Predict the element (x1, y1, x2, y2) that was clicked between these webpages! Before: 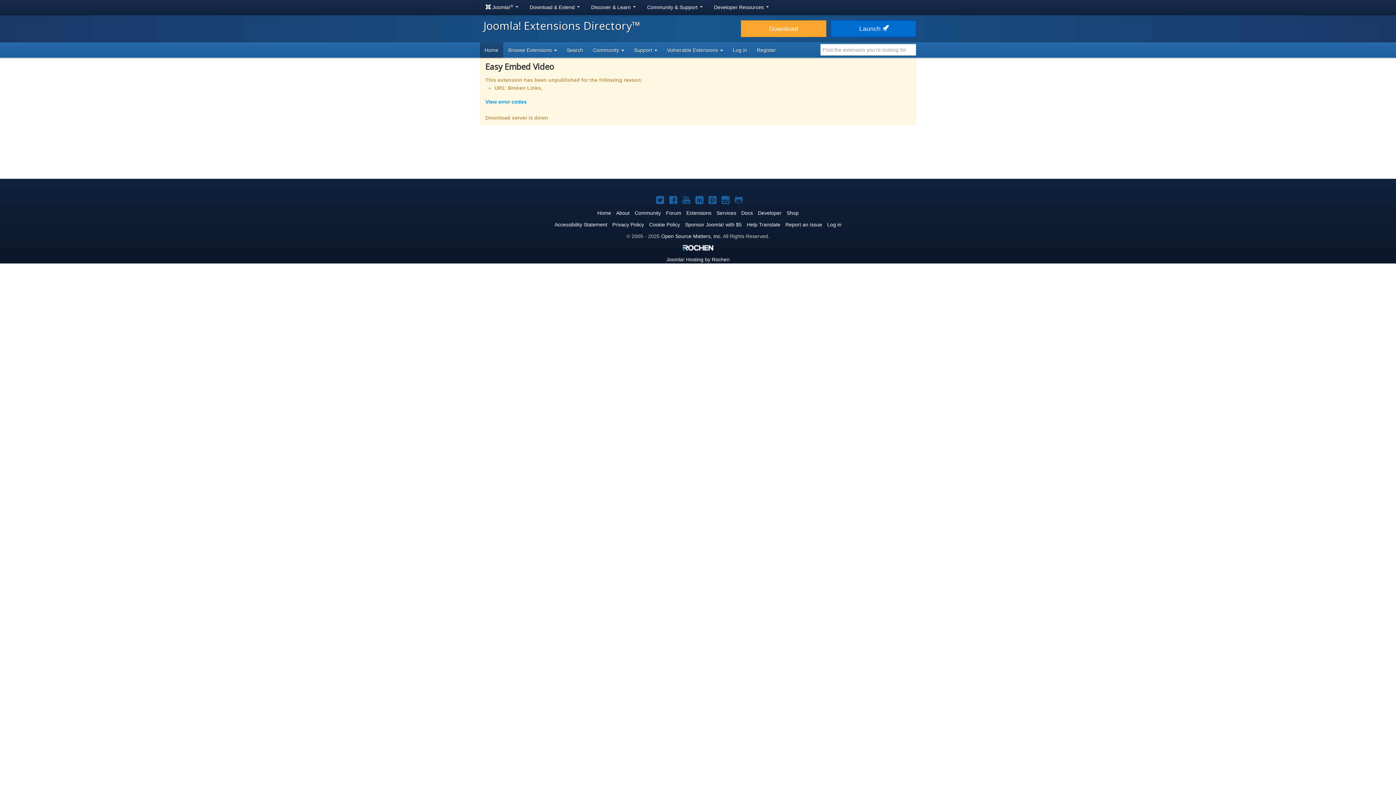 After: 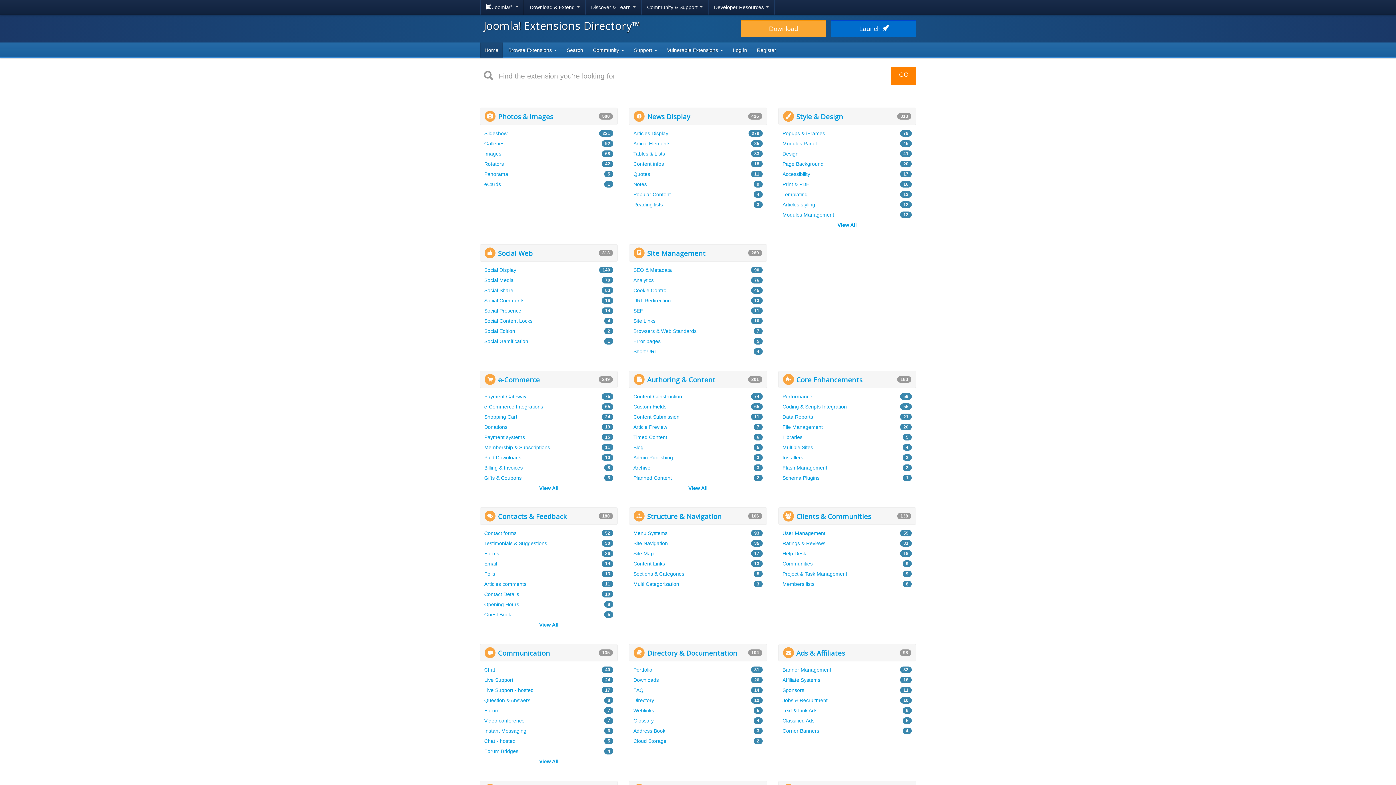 Action: label: Extensions bbox: (686, 210, 711, 215)